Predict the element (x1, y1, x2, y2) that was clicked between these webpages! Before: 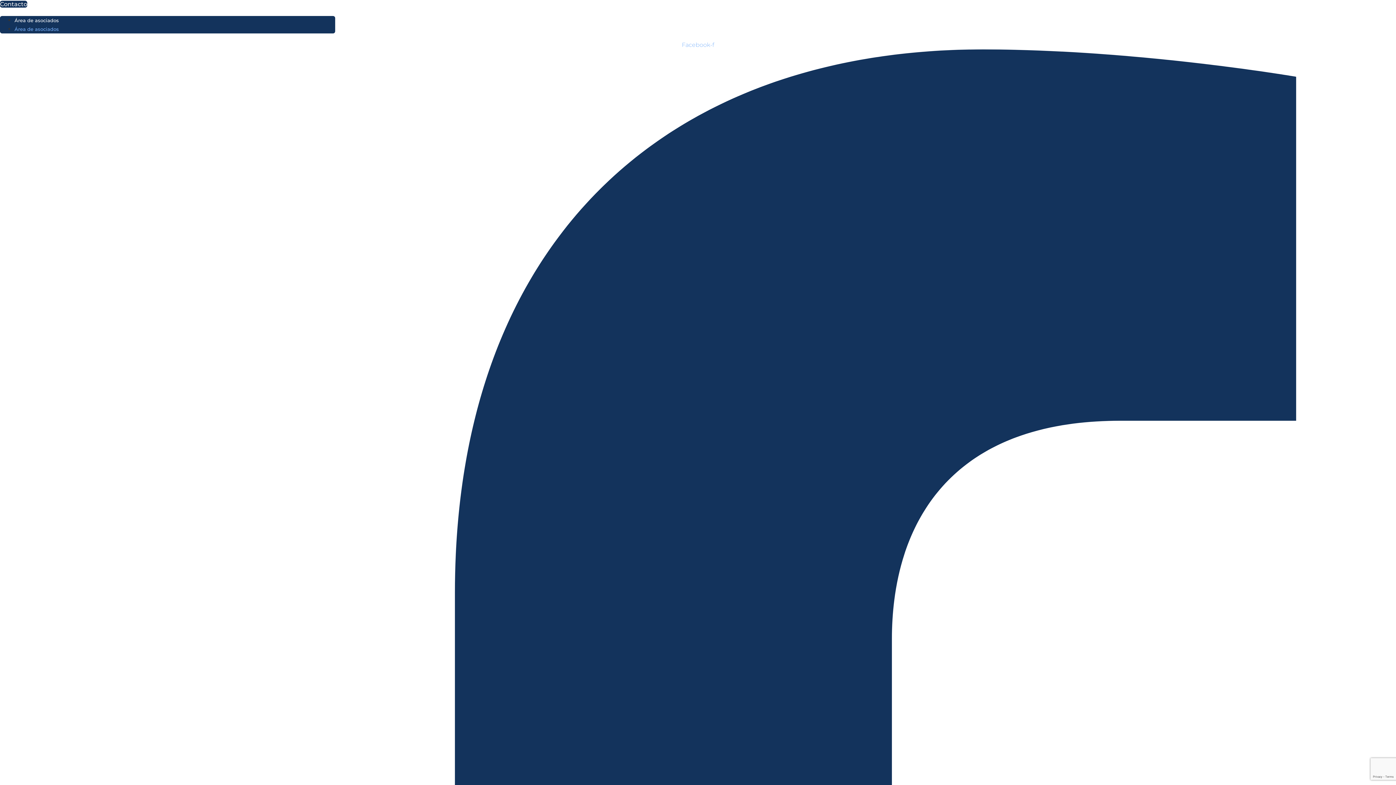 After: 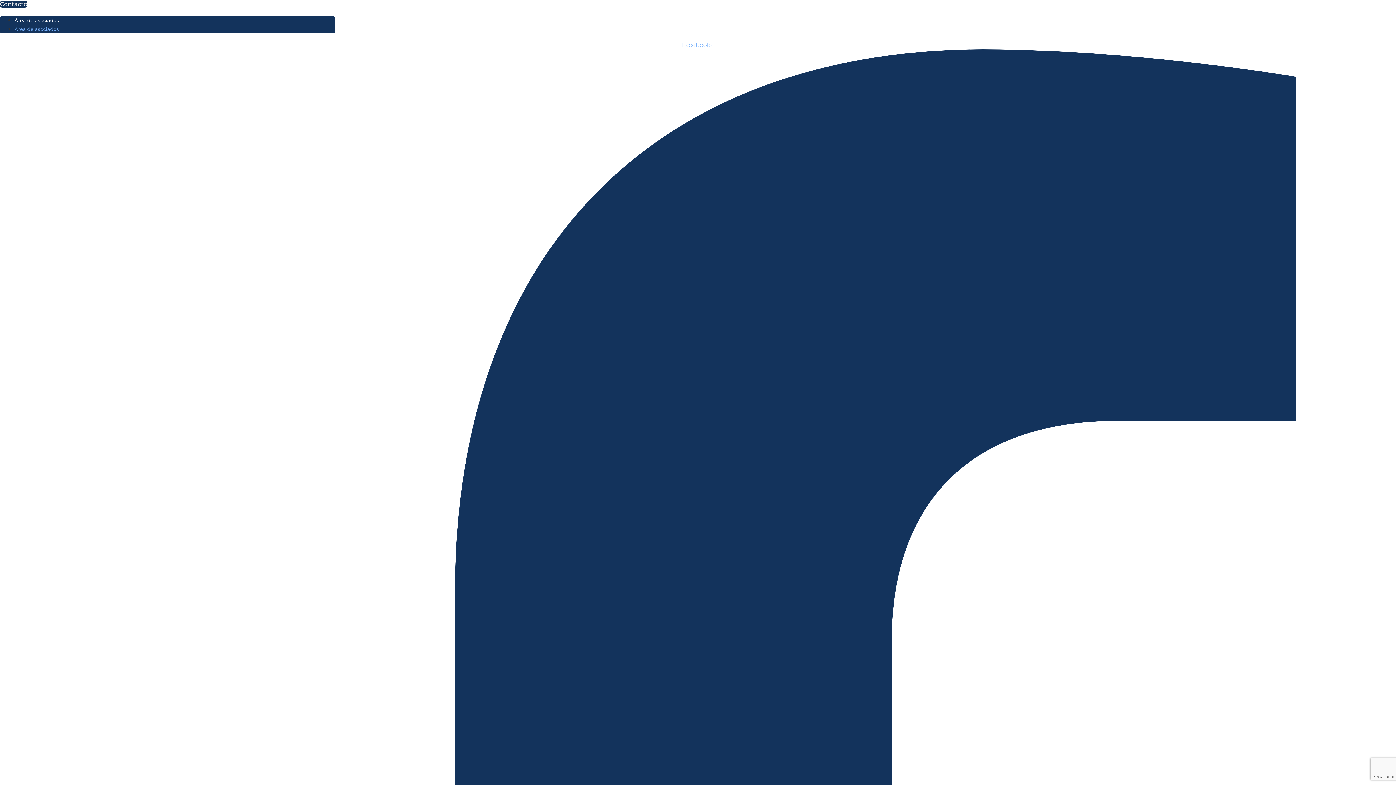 Action: bbox: (0, 0, 27, 7) label: Contacto